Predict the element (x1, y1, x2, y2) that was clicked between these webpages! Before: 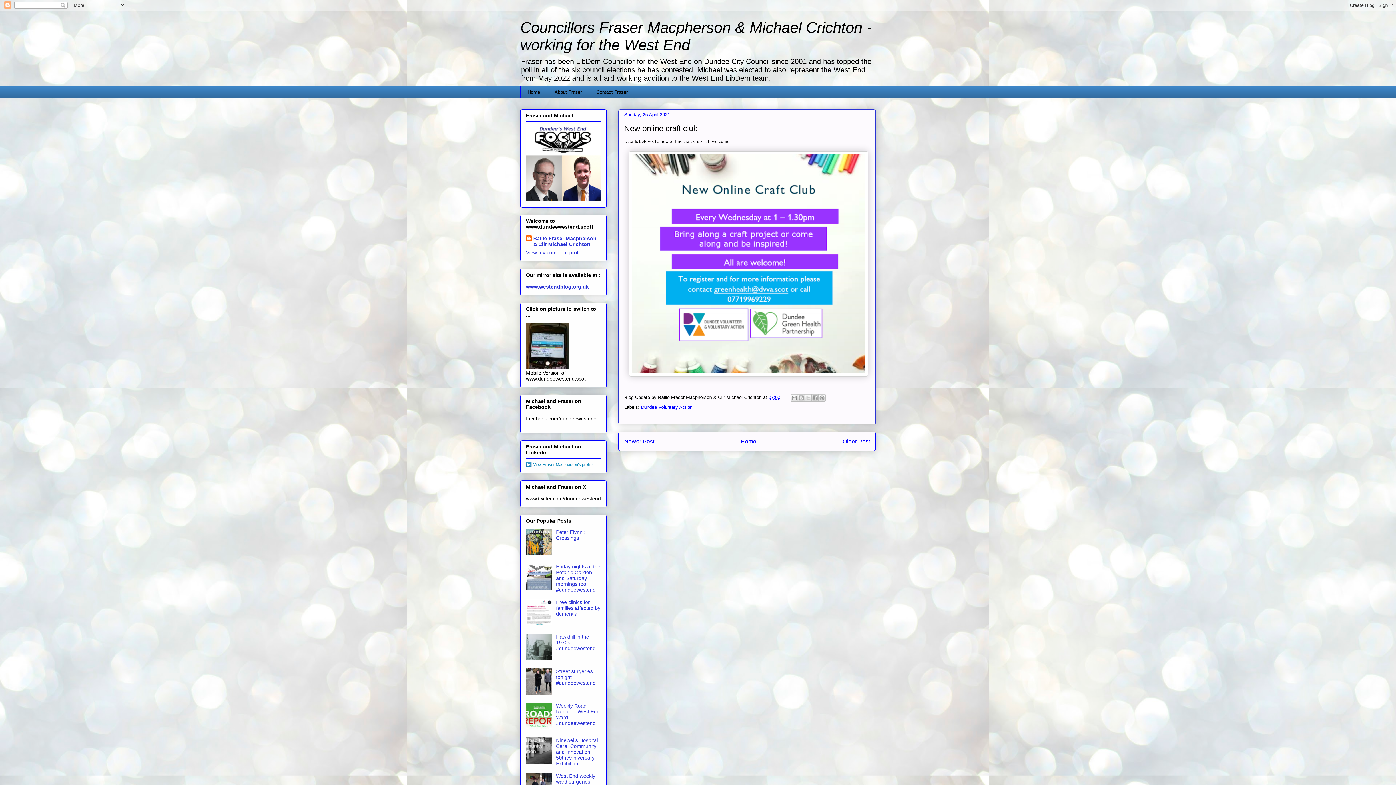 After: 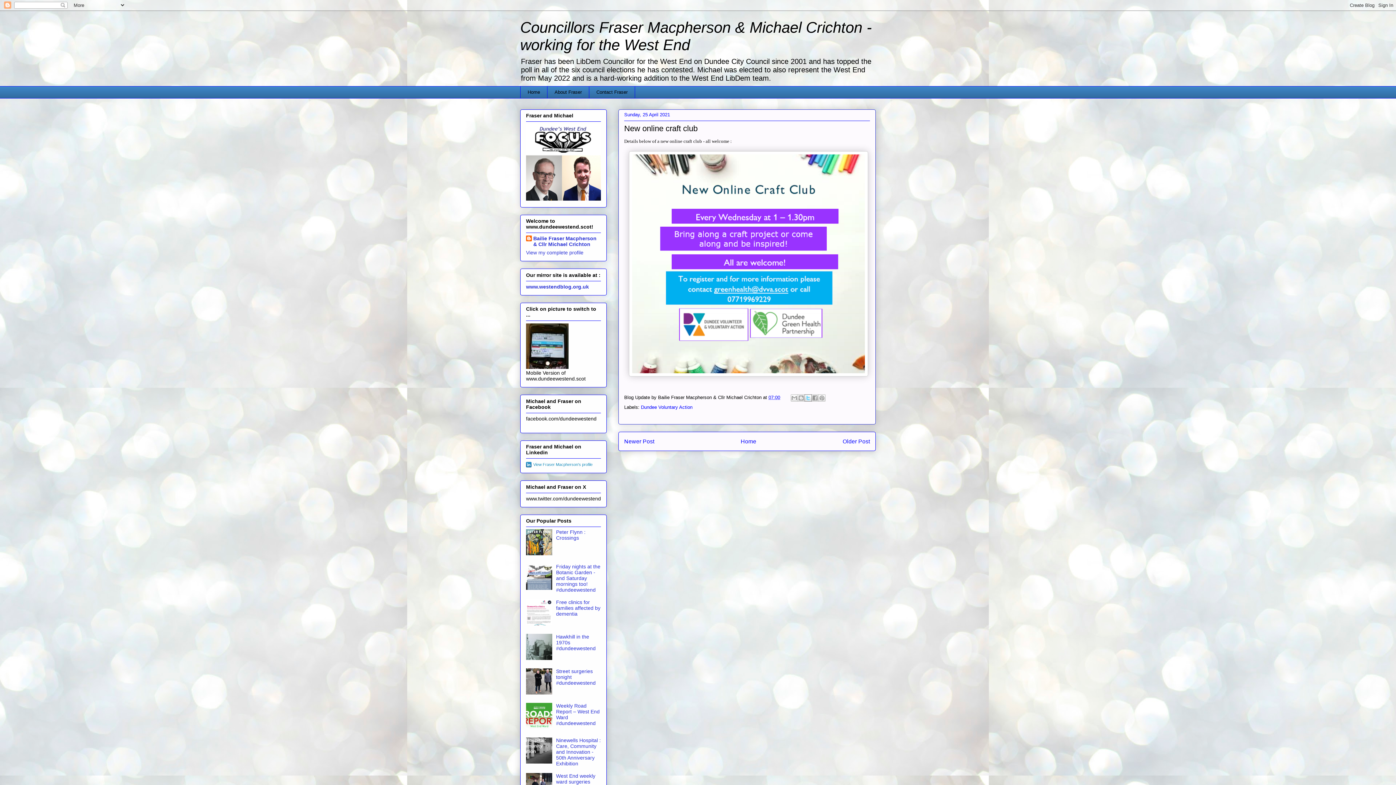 Action: label: Share to X bbox: (804, 394, 812, 401)